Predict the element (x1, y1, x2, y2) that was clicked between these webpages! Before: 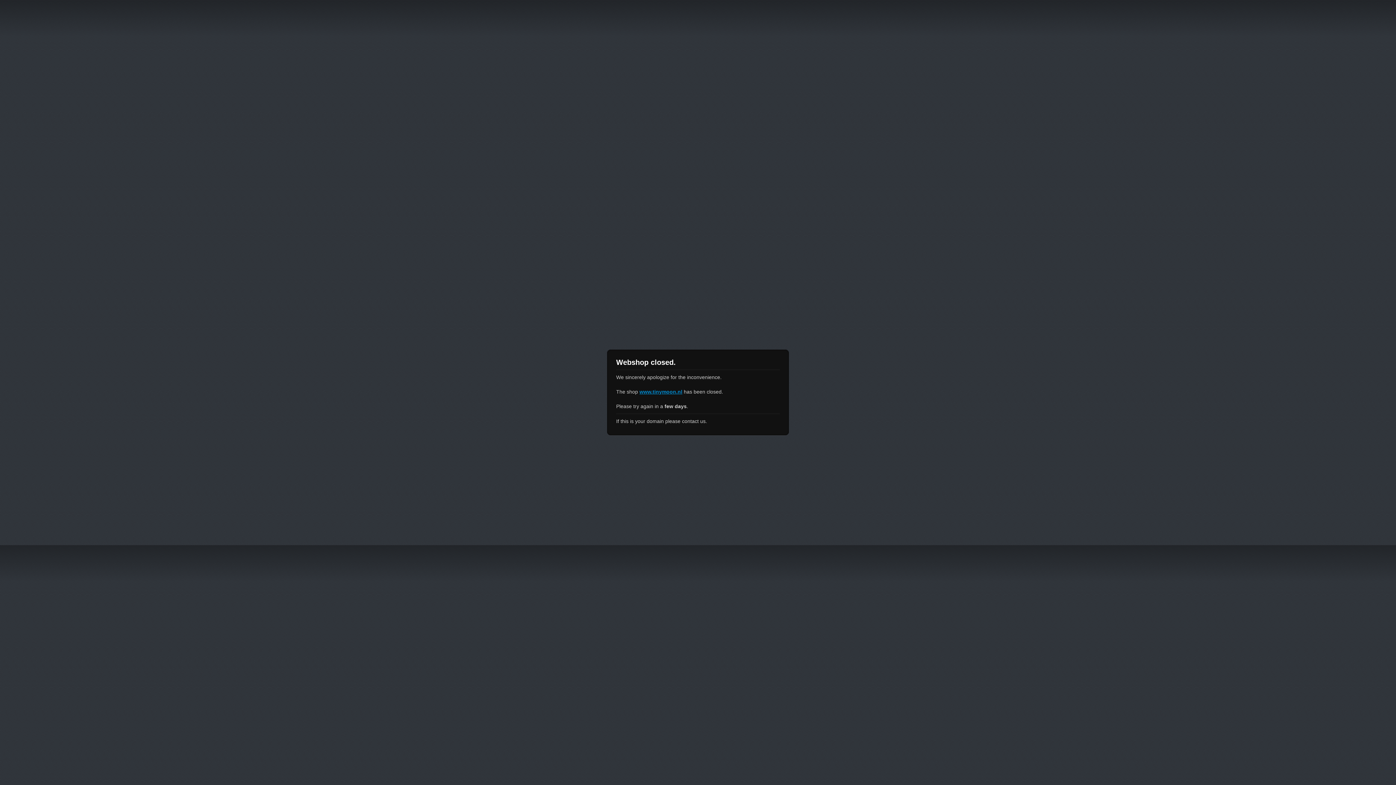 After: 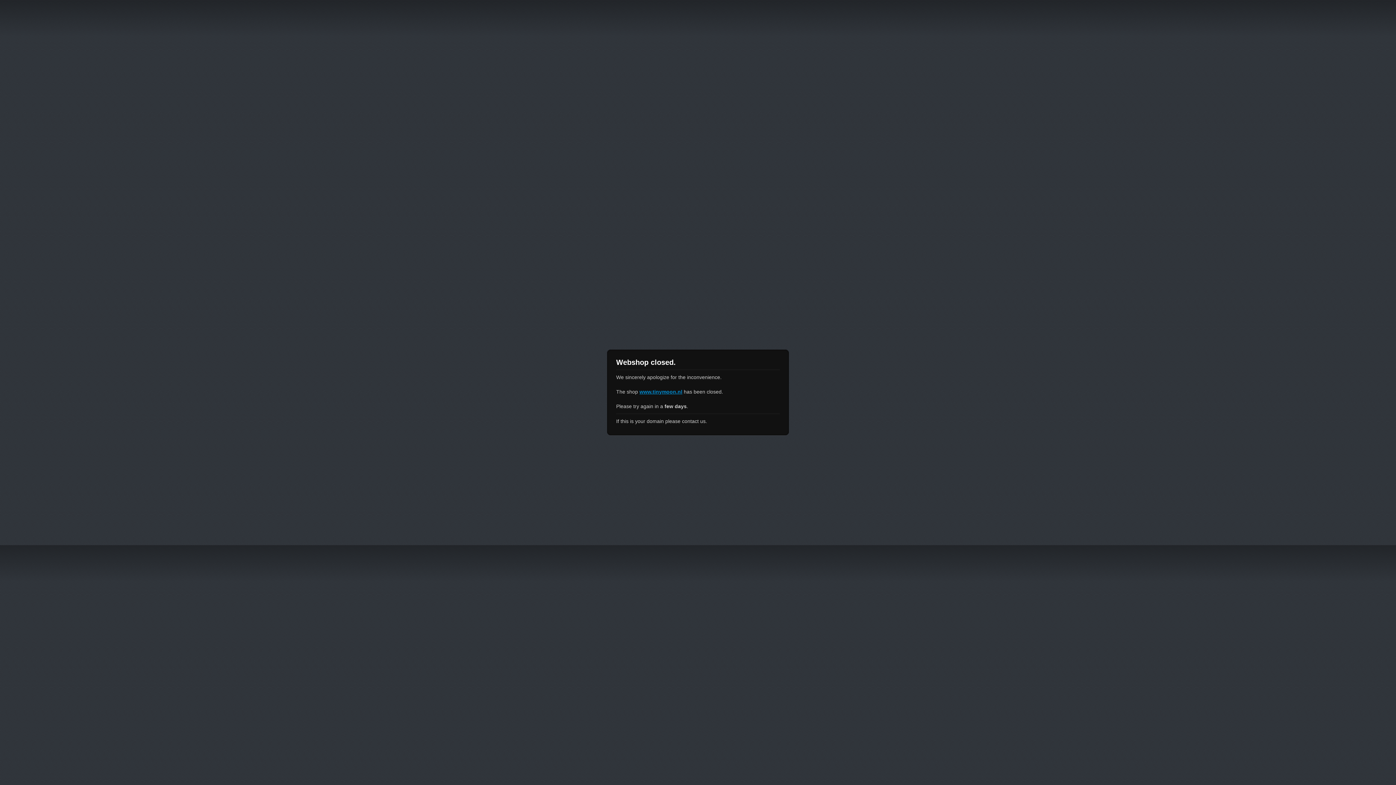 Action: bbox: (639, 389, 682, 394) label: www.tinymoon.nl